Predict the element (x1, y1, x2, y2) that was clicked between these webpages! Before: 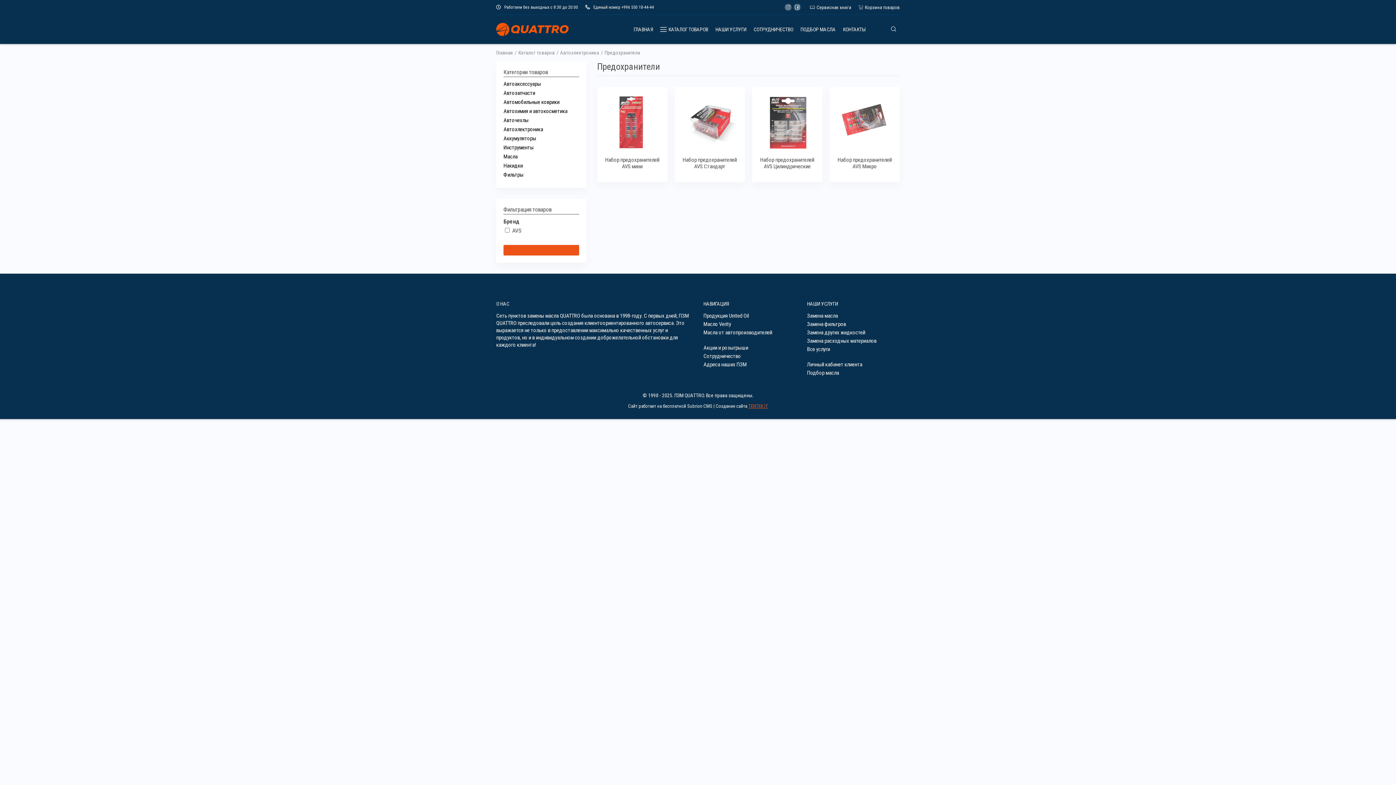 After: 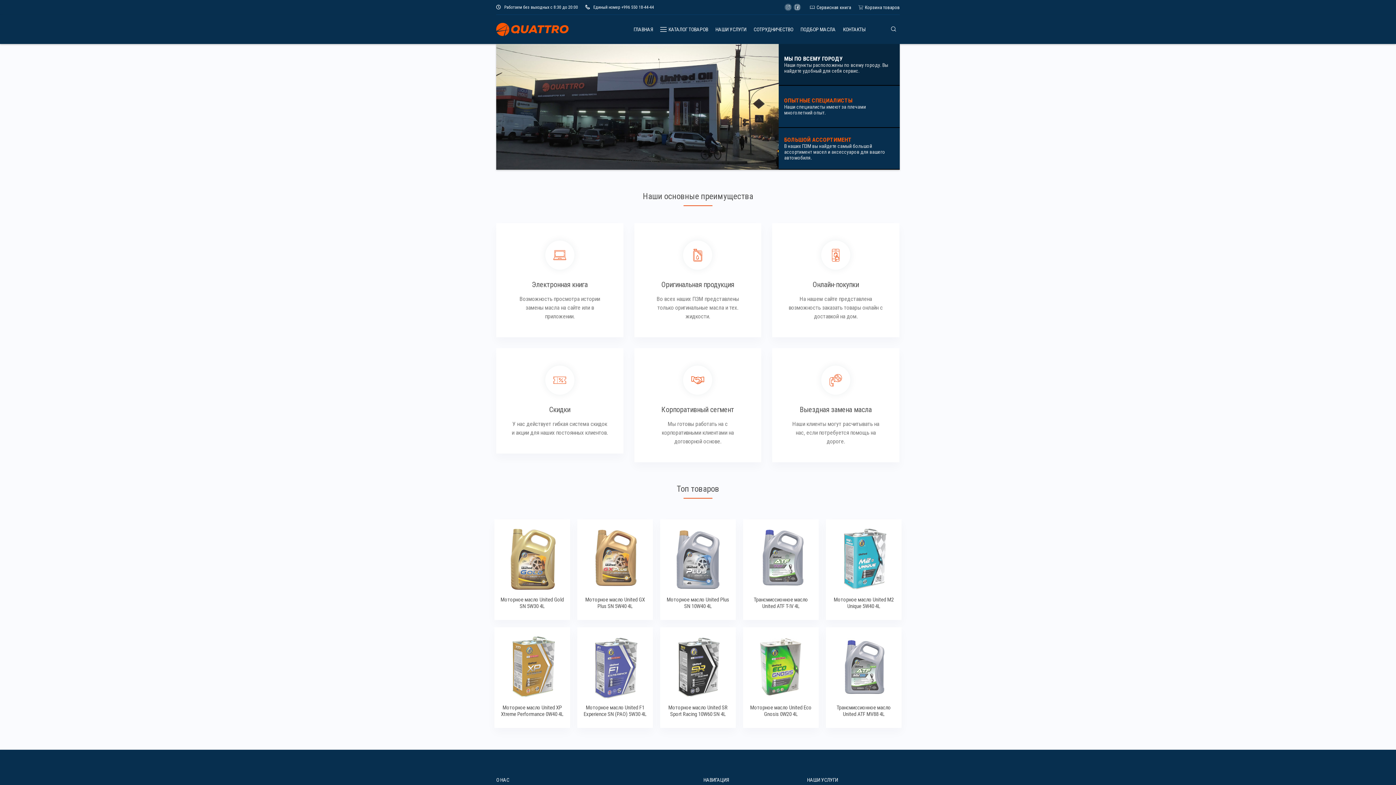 Action: bbox: (496, 22, 569, 36)